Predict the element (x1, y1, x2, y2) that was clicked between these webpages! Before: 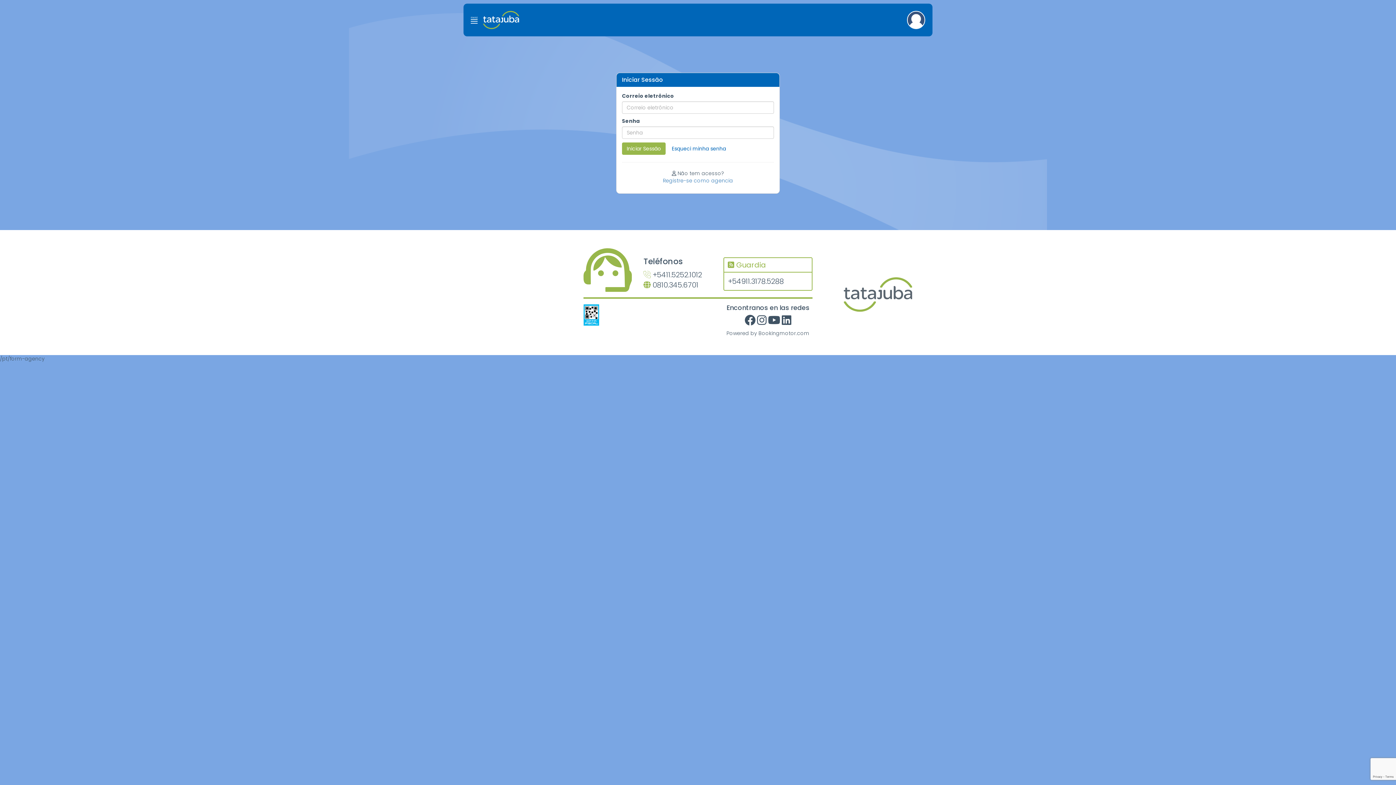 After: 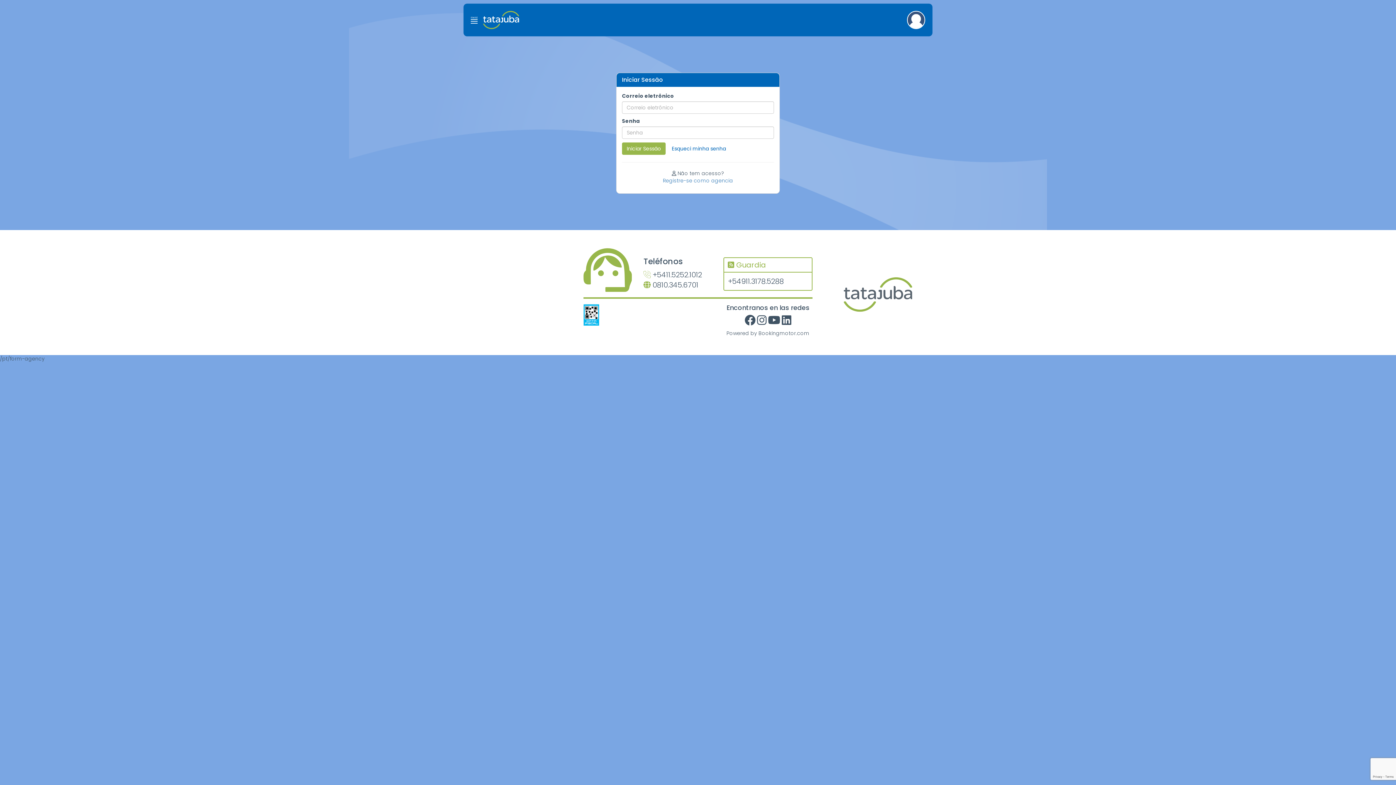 Action: bbox: (757, 318, 766, 326)